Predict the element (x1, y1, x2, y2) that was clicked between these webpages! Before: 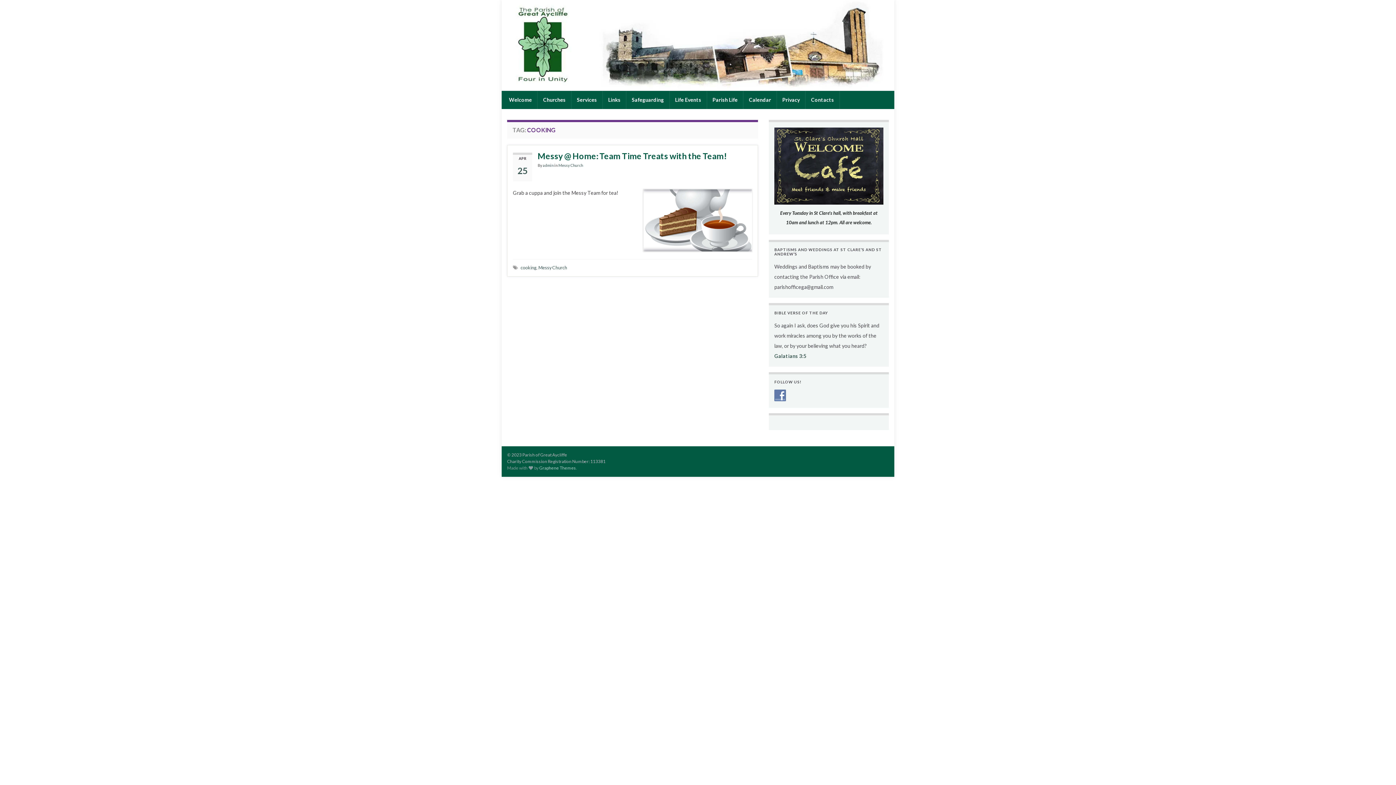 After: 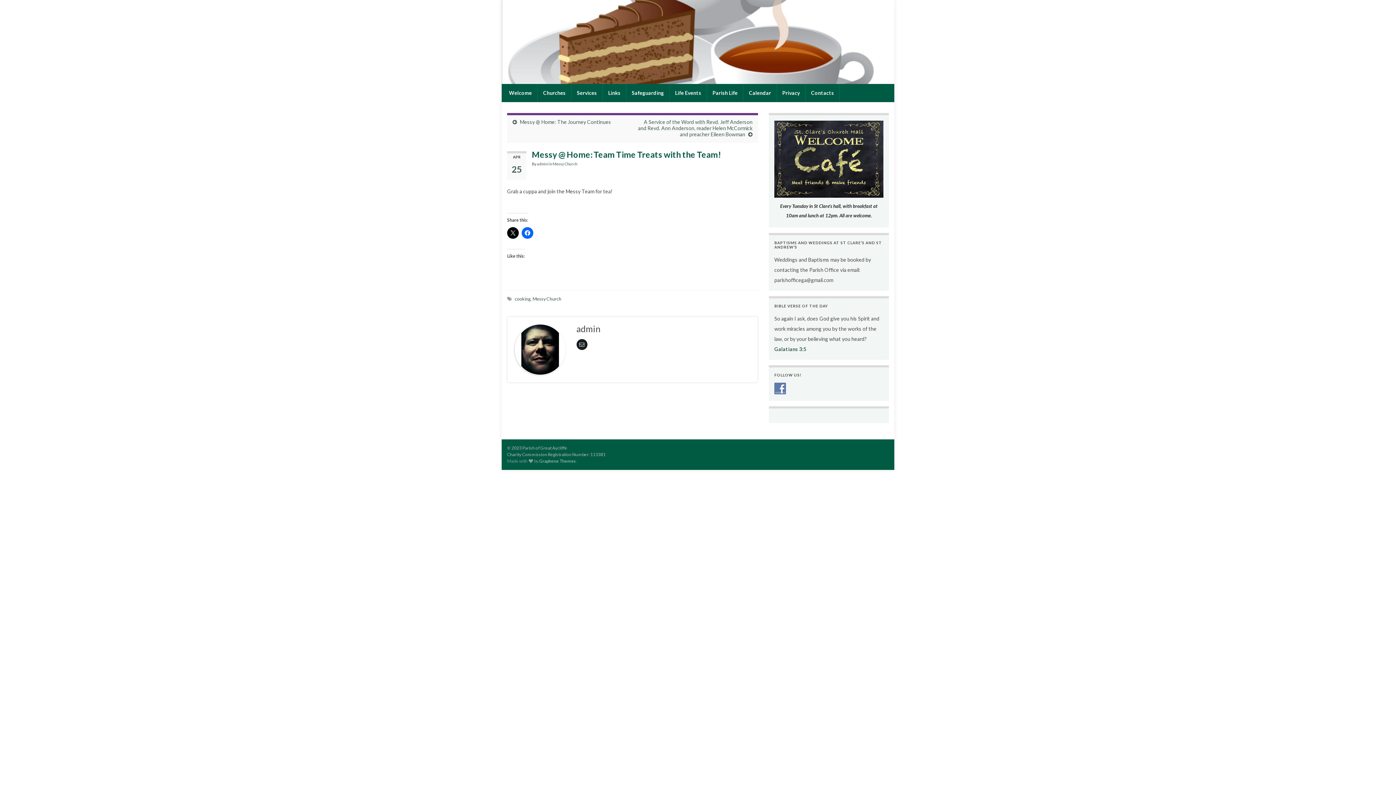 Action: label: Messy @ Home: Team Time Treats with the Team! bbox: (513, 150, 752, 161)